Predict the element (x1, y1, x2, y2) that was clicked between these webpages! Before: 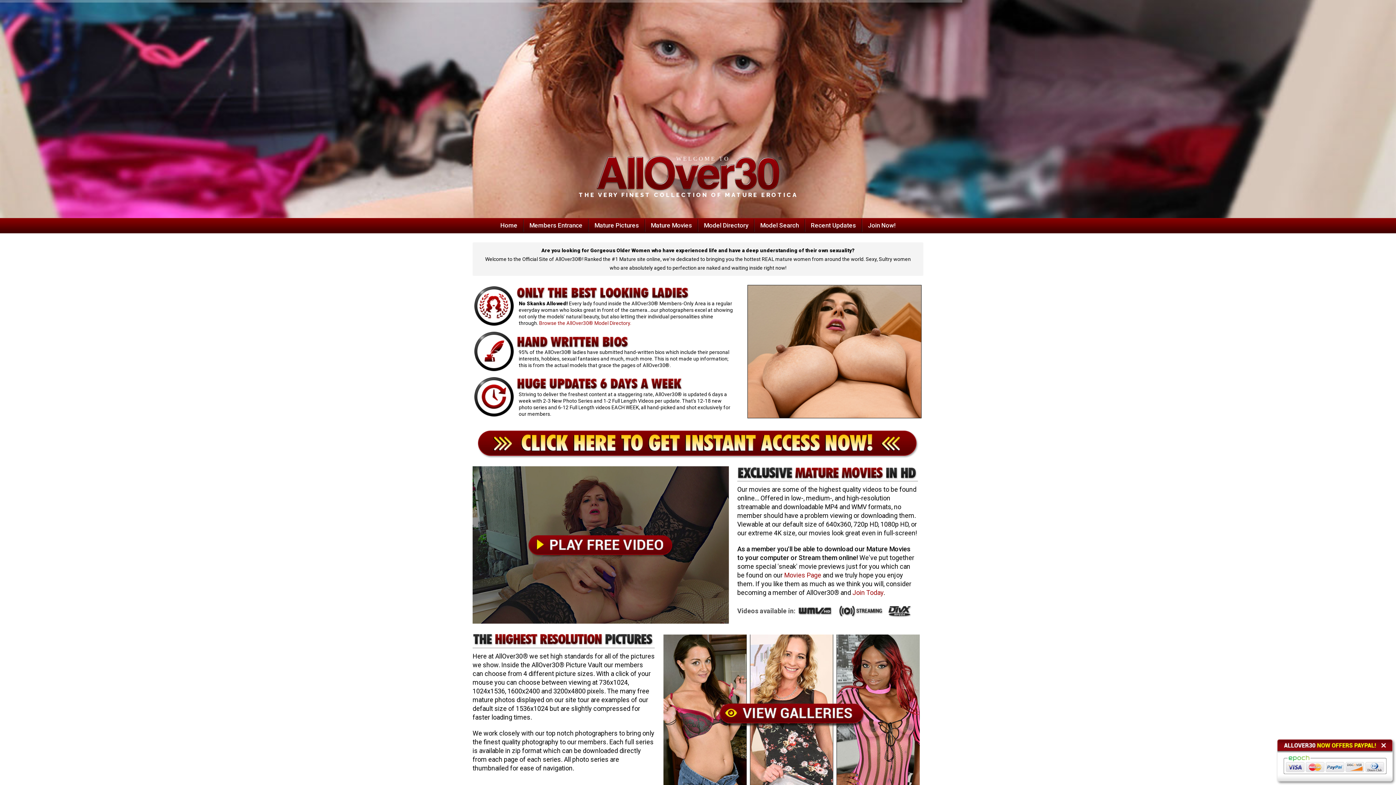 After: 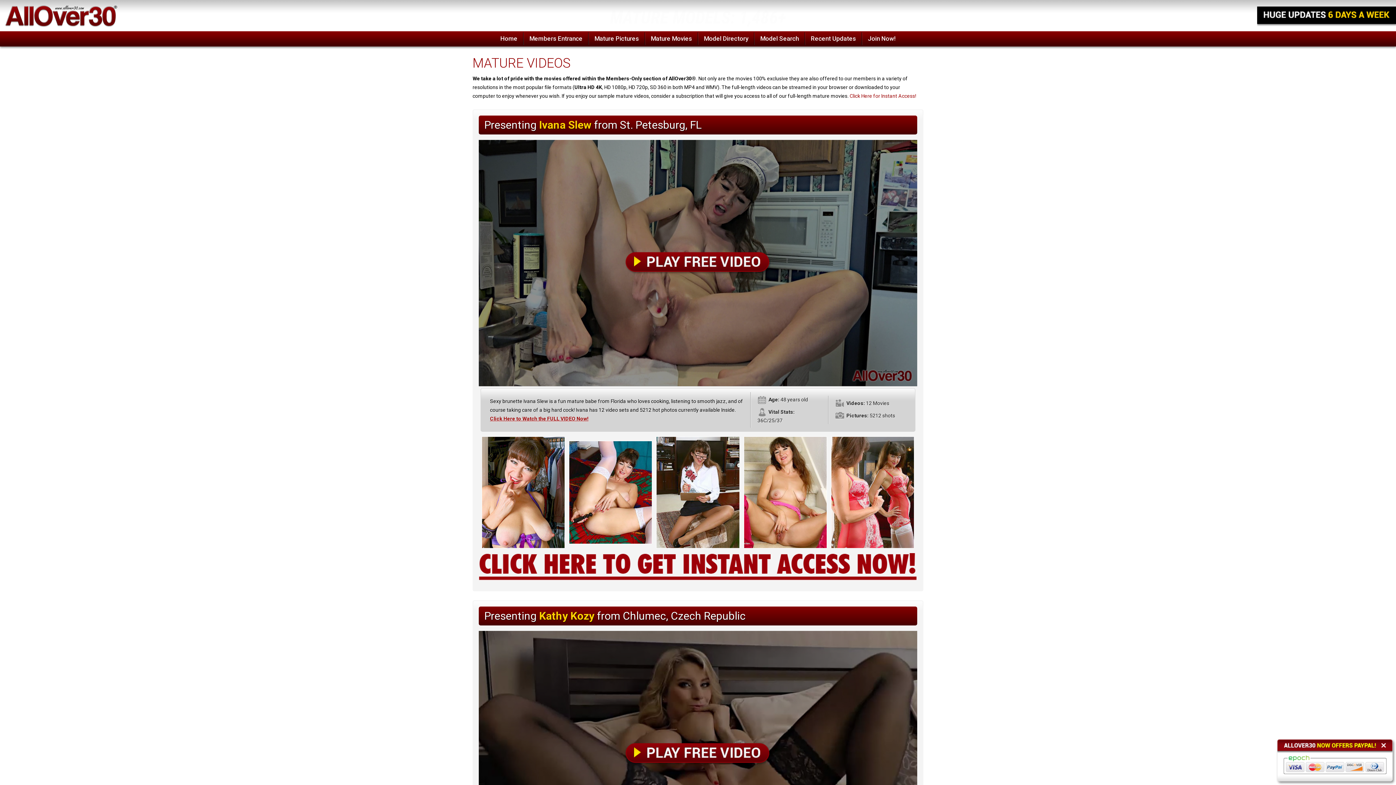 Action: bbox: (472, 541, 729, 547)